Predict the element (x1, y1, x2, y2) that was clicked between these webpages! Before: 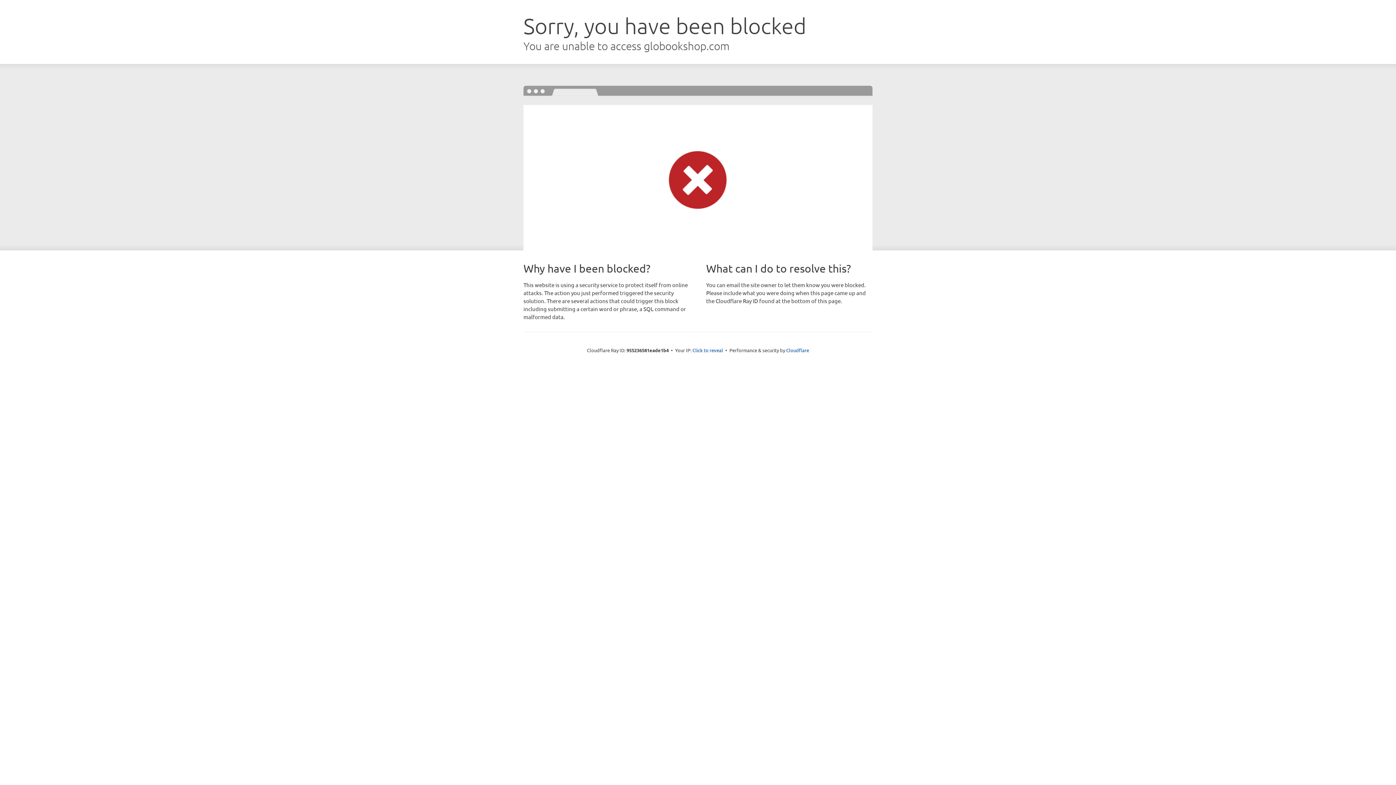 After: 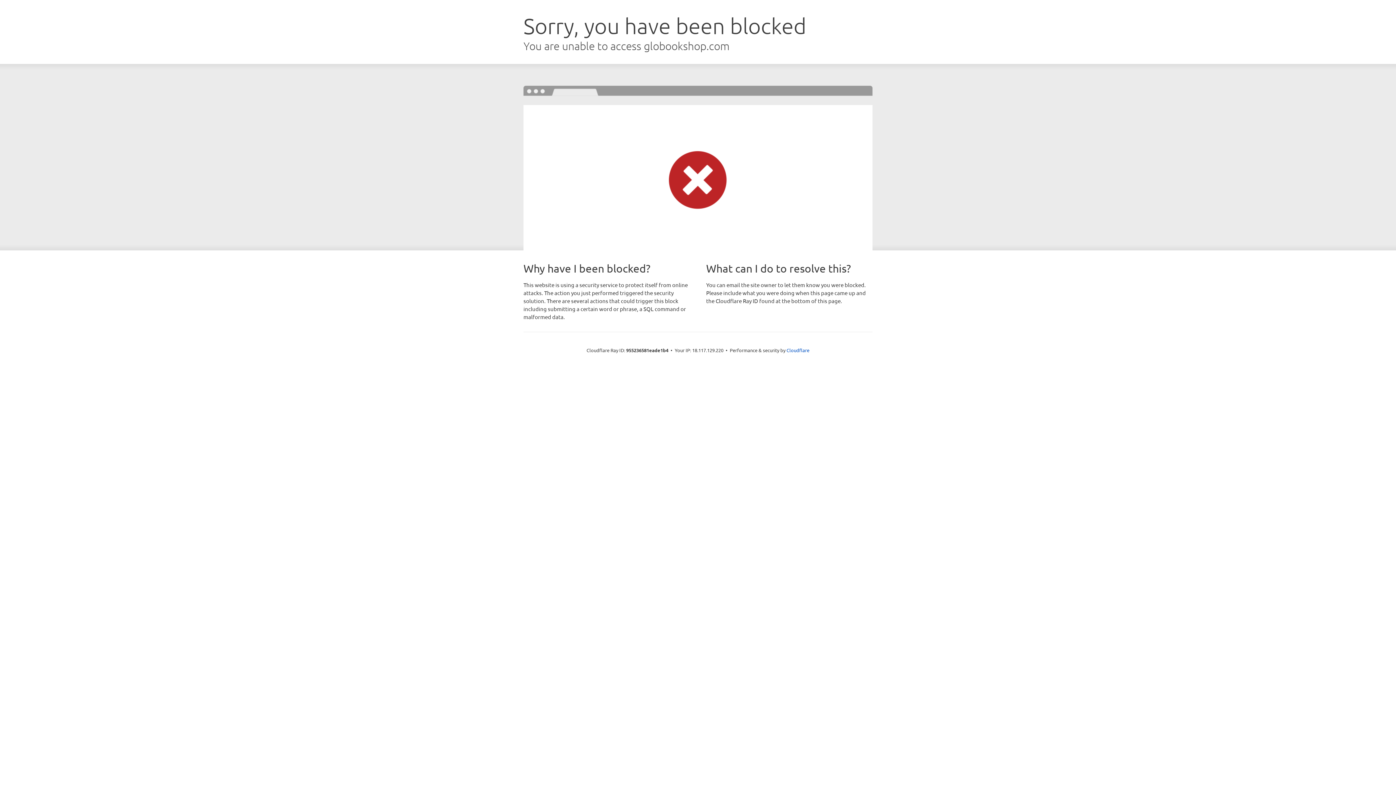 Action: bbox: (692, 346, 723, 353) label: Click to reveal